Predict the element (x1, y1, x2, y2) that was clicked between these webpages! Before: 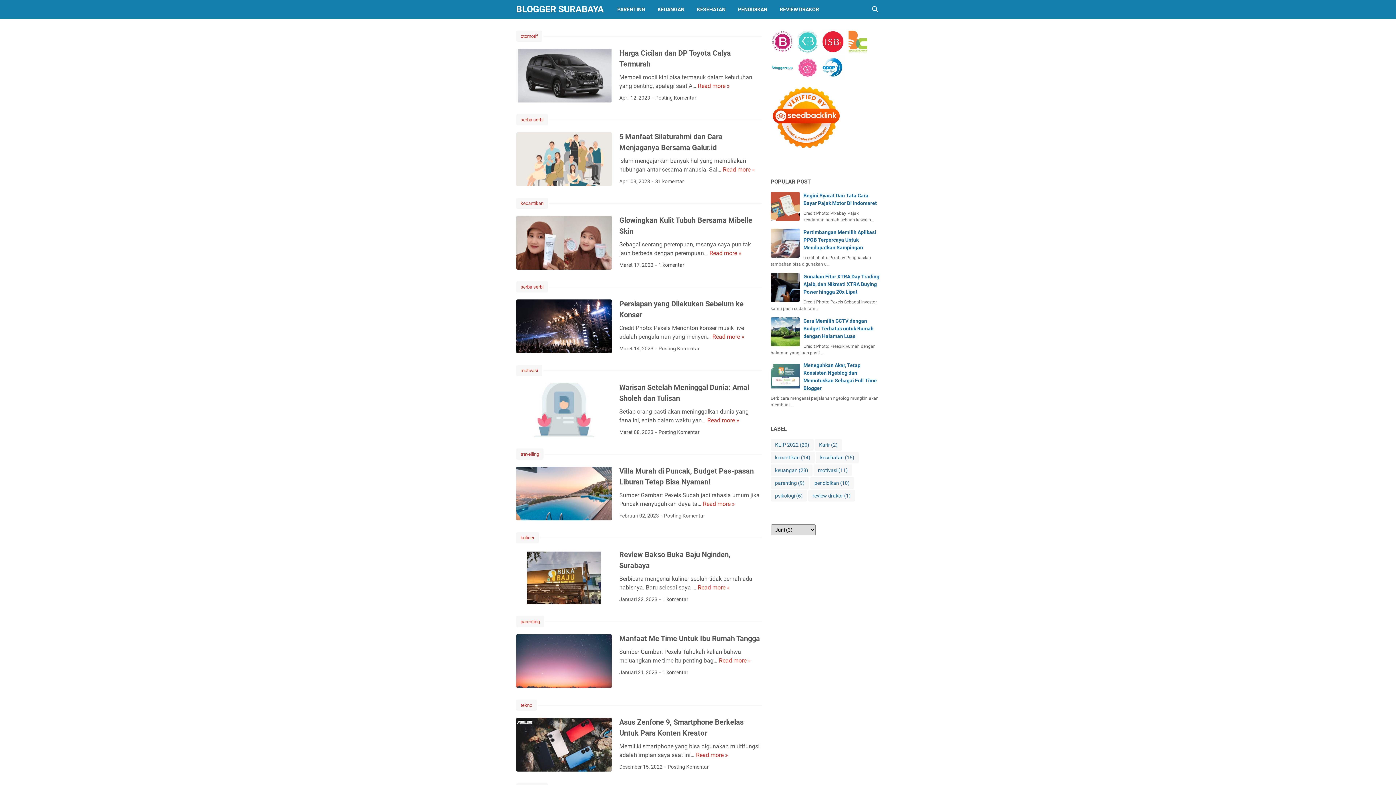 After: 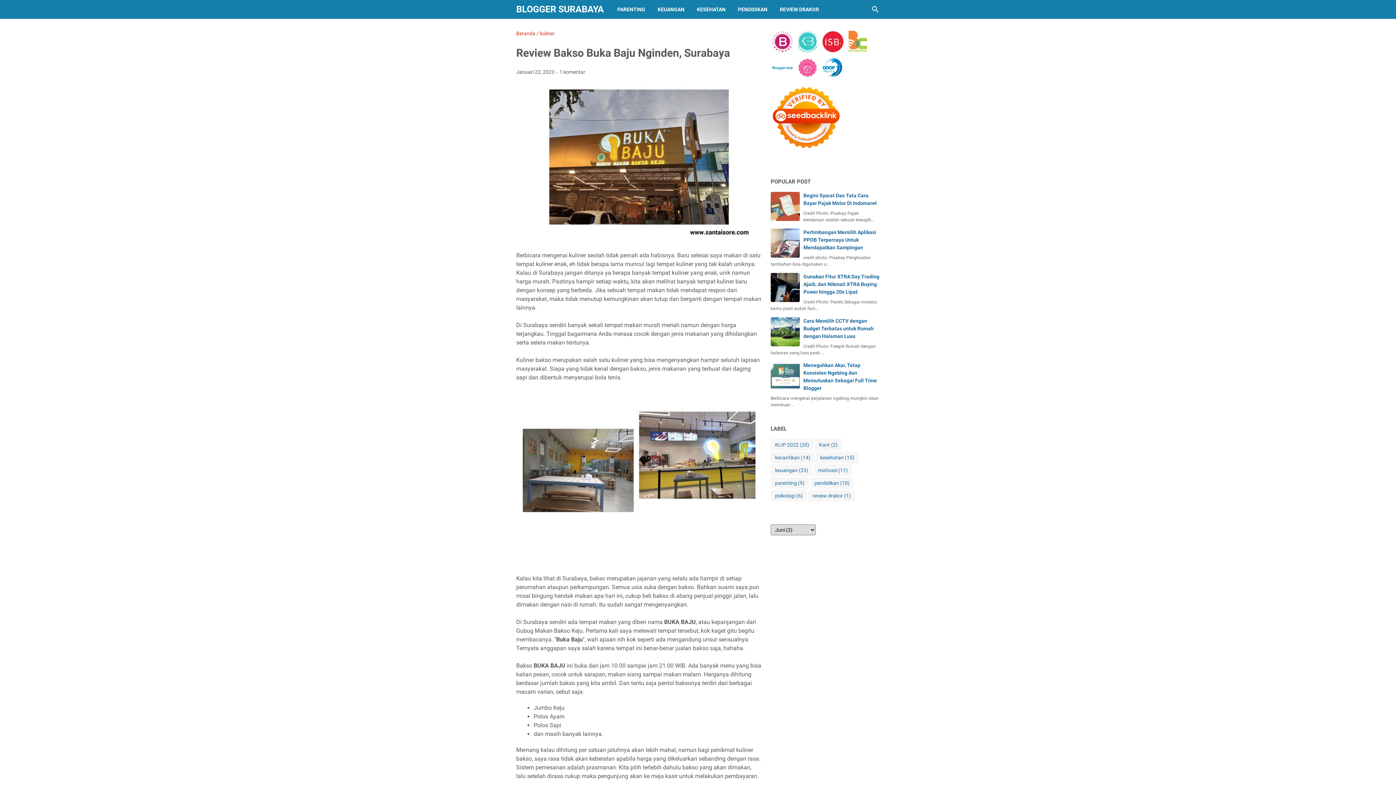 Action: bbox: (698, 584, 730, 591) label: Read more »
Review Bakso Buka Baju Nginden, Surabaya